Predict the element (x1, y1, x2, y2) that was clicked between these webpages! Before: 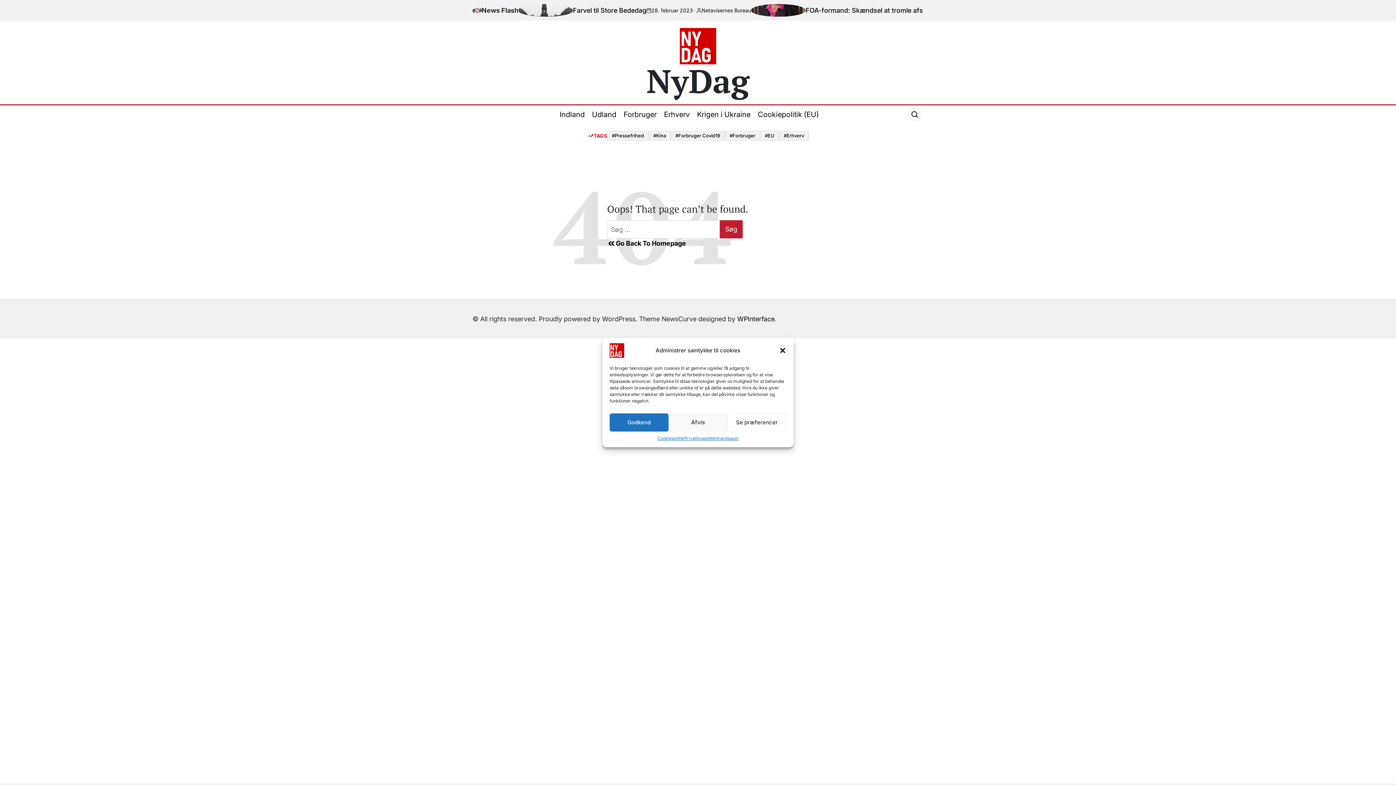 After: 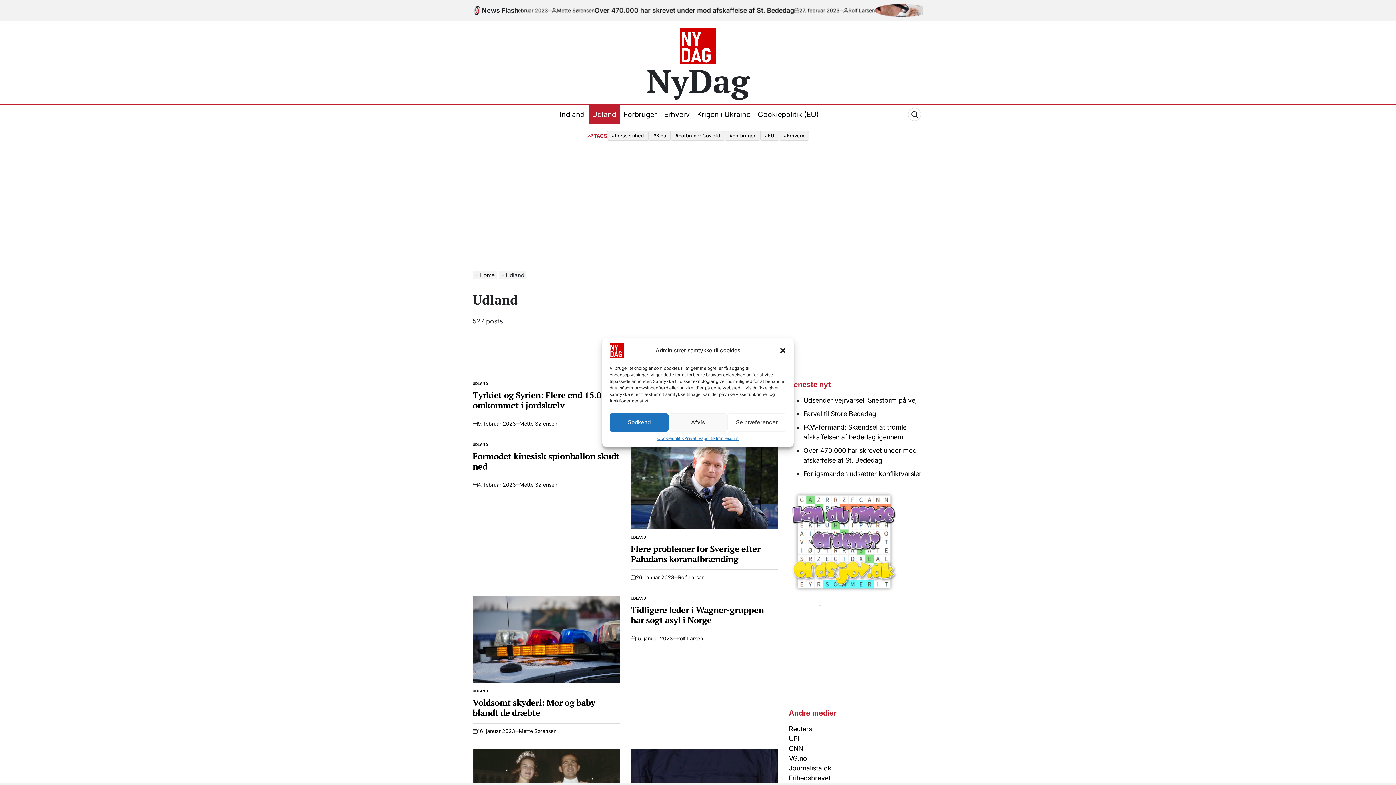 Action: bbox: (588, 105, 620, 123) label: Udland